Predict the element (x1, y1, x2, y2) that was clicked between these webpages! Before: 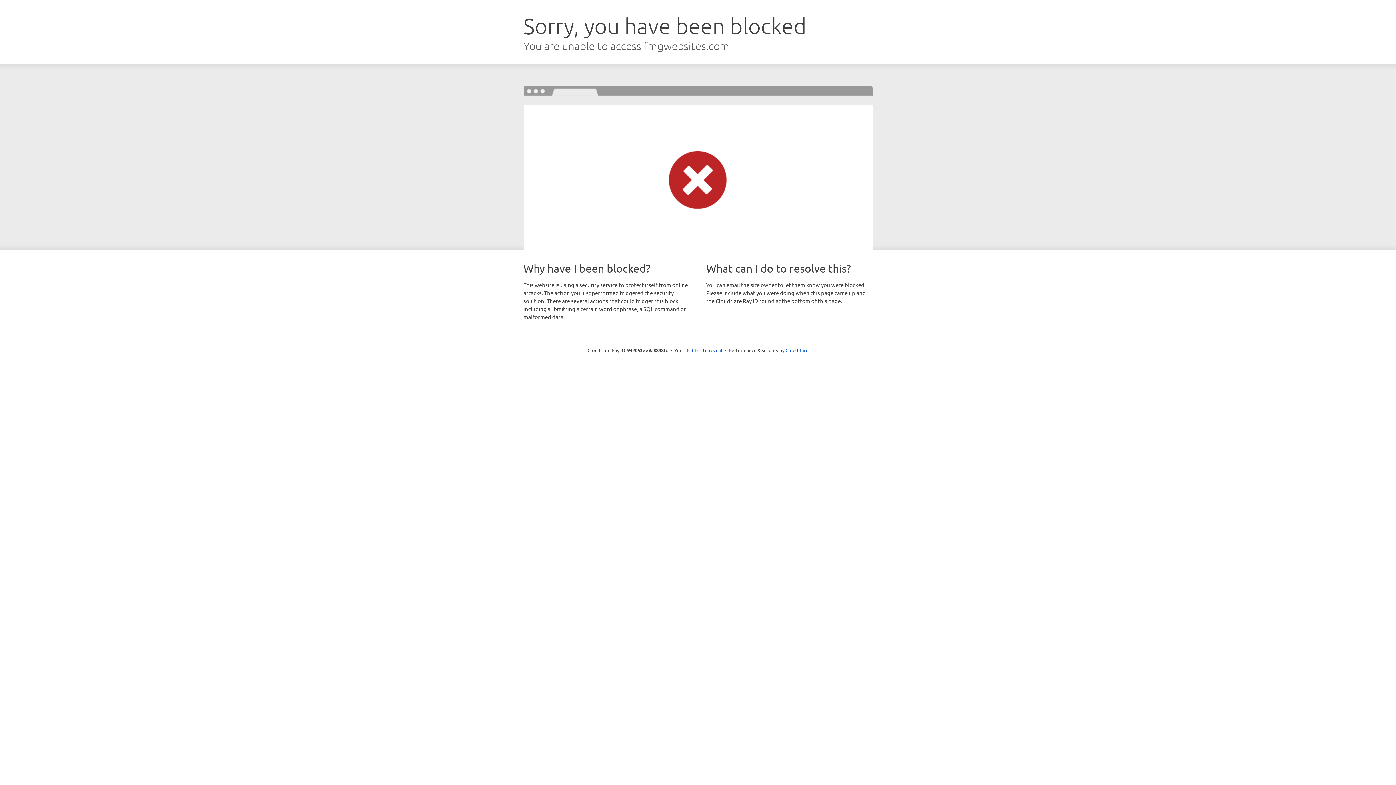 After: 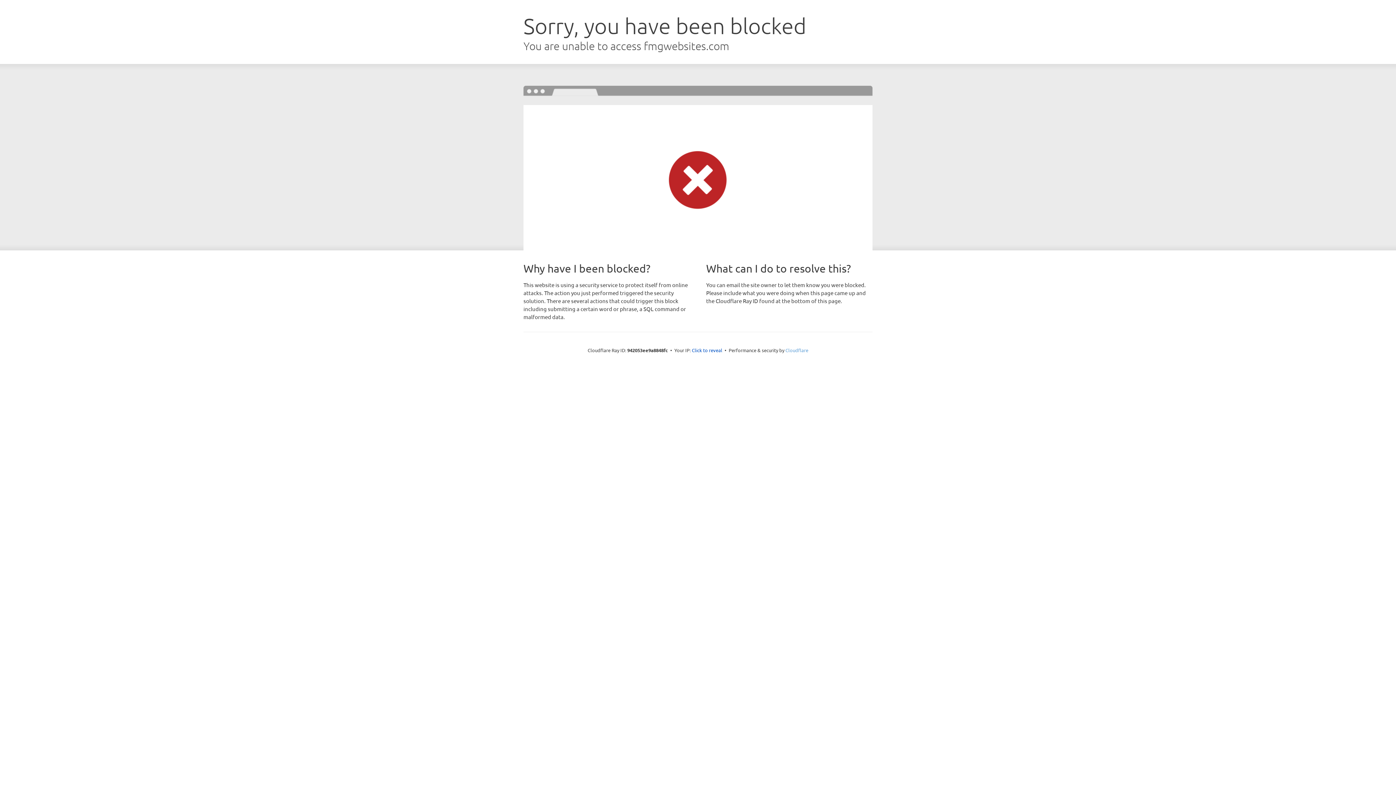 Action: label: Cloudflare bbox: (785, 347, 808, 353)